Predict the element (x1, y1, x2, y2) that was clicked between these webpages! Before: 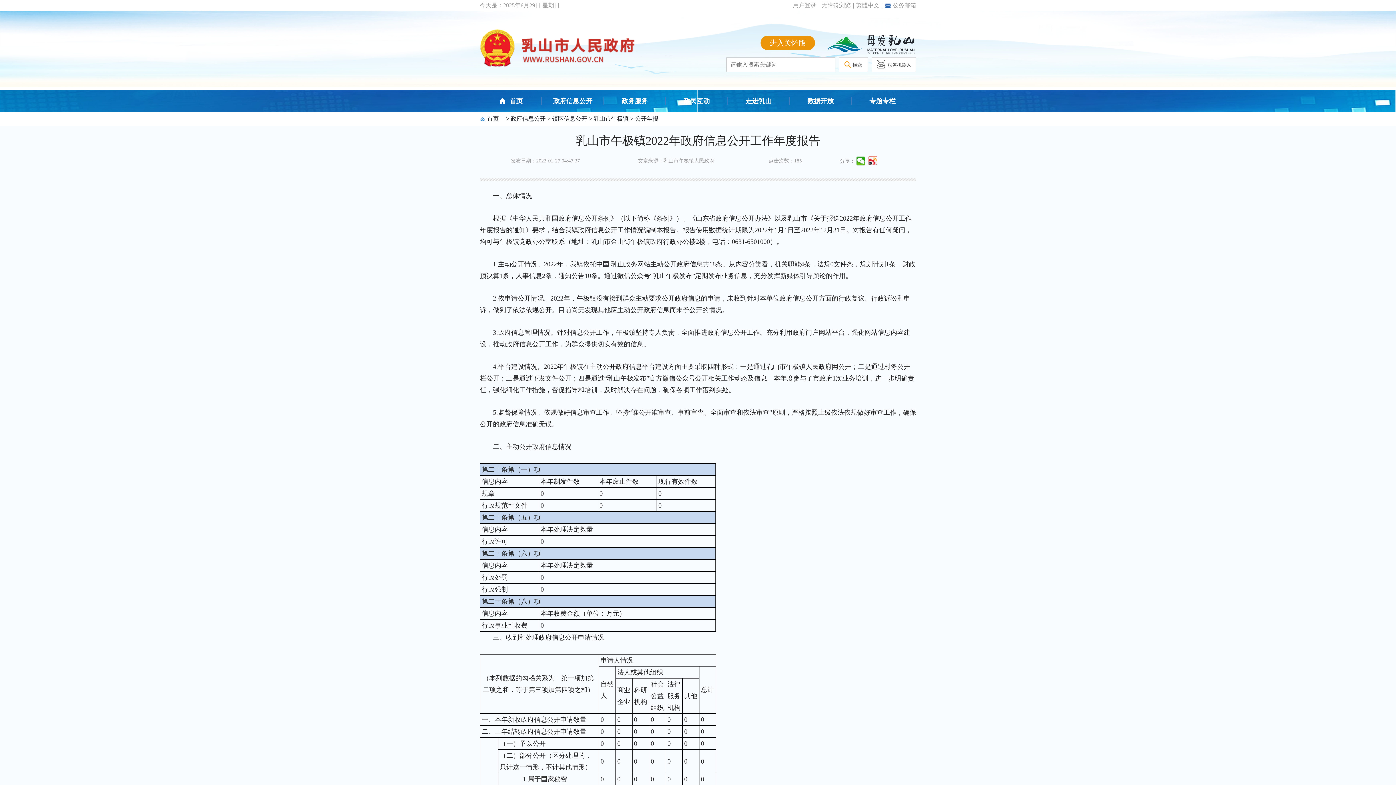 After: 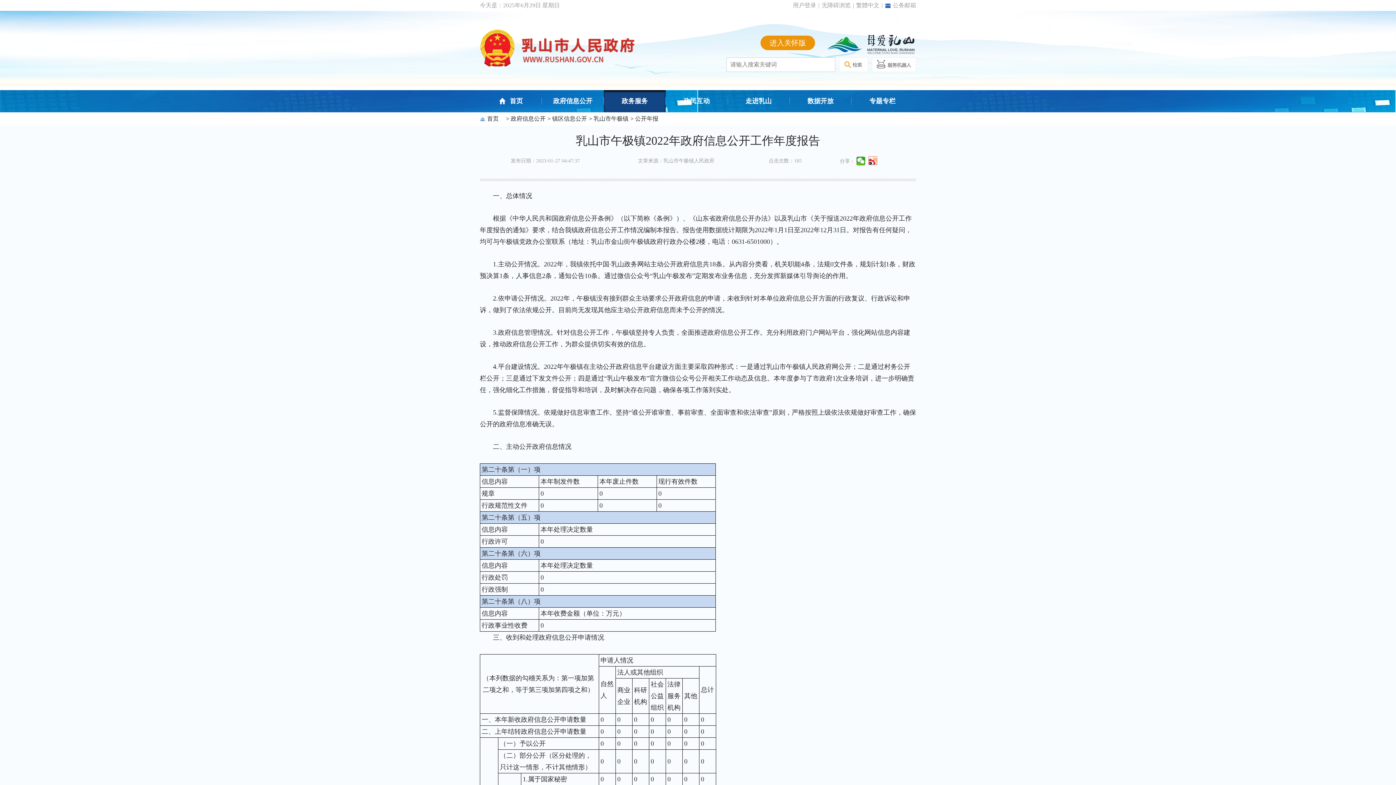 Action: label: 政务服务 bbox: (603, 90, 665, 112)